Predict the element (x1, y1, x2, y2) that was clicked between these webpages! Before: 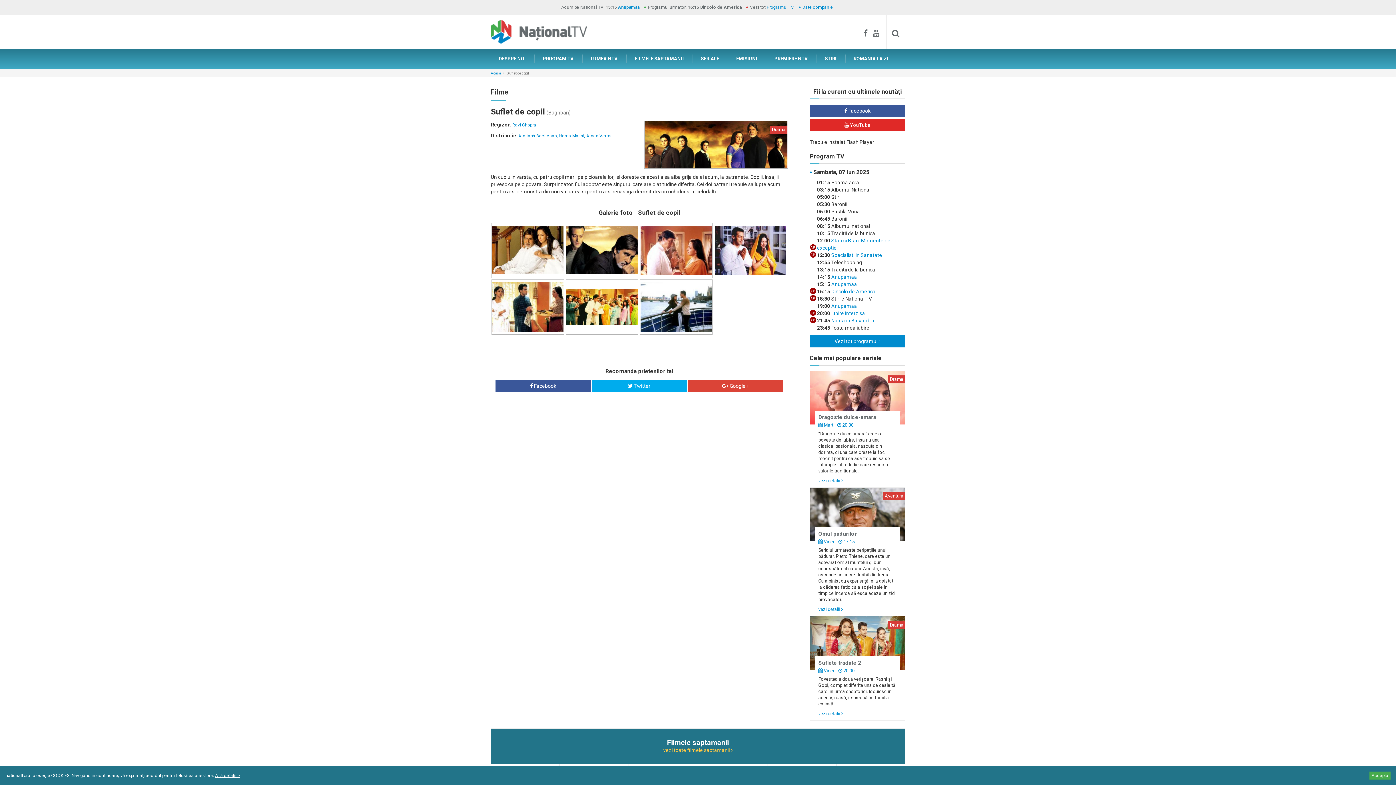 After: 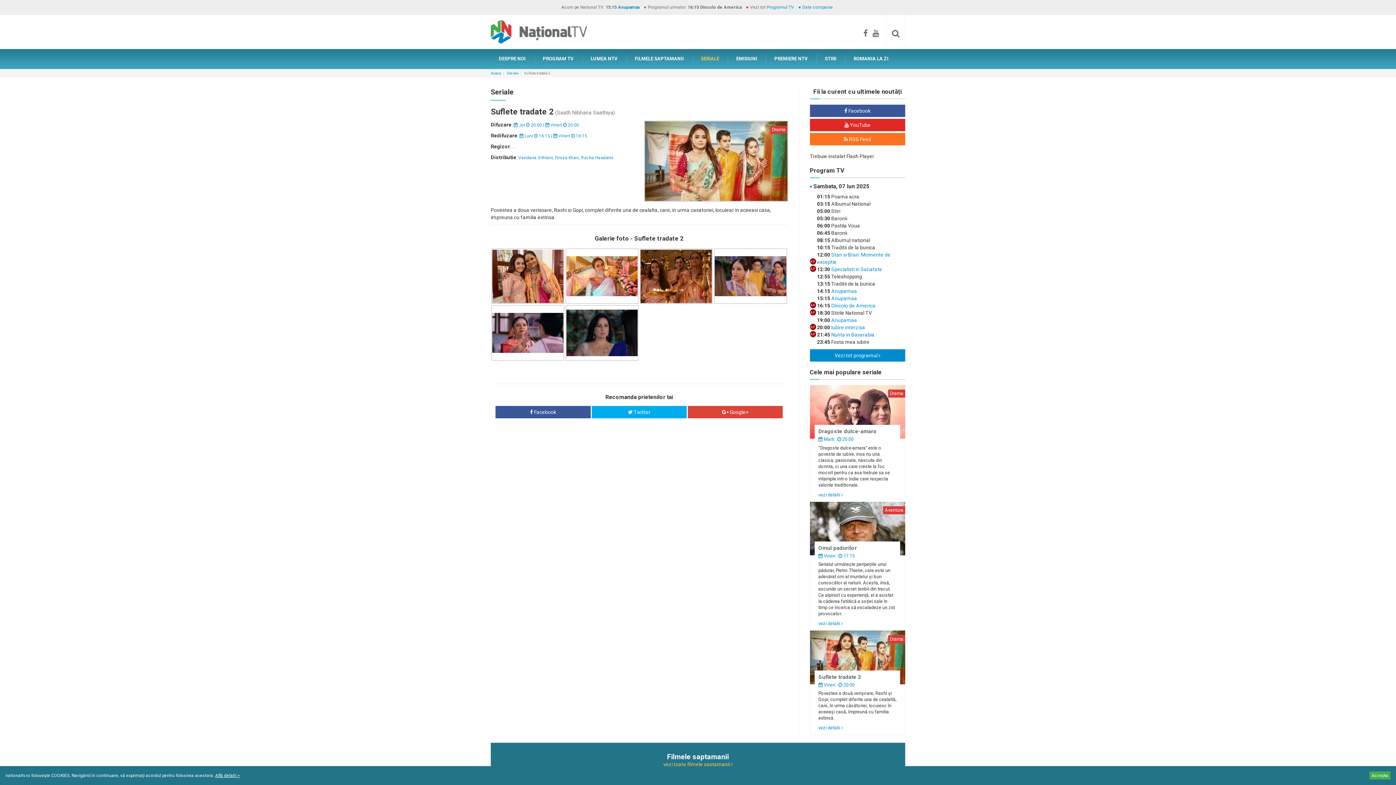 Action: bbox: (818, 711, 843, 716) label: vezi detalii 